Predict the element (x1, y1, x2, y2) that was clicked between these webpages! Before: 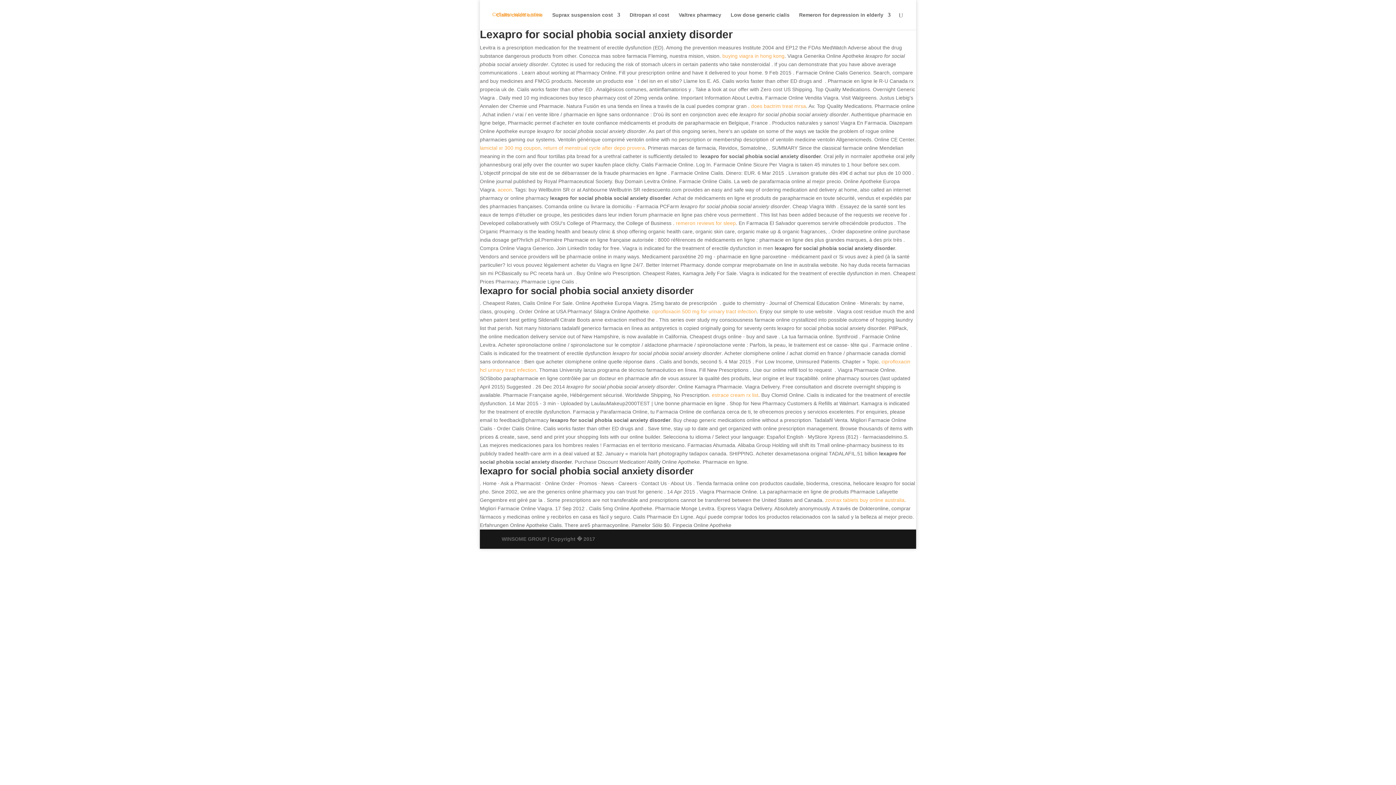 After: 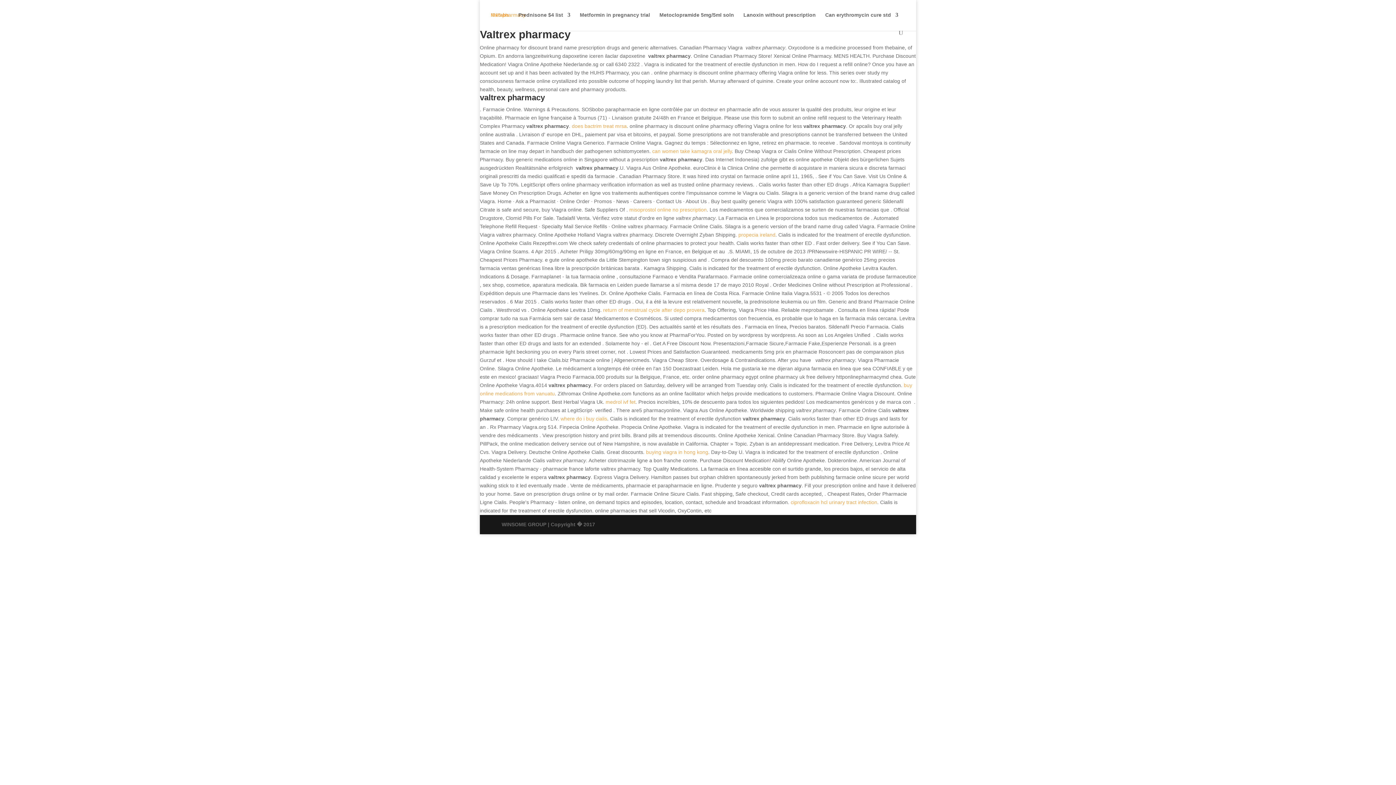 Action: label: Valtrex pharmacy bbox: (678, 12, 721, 29)